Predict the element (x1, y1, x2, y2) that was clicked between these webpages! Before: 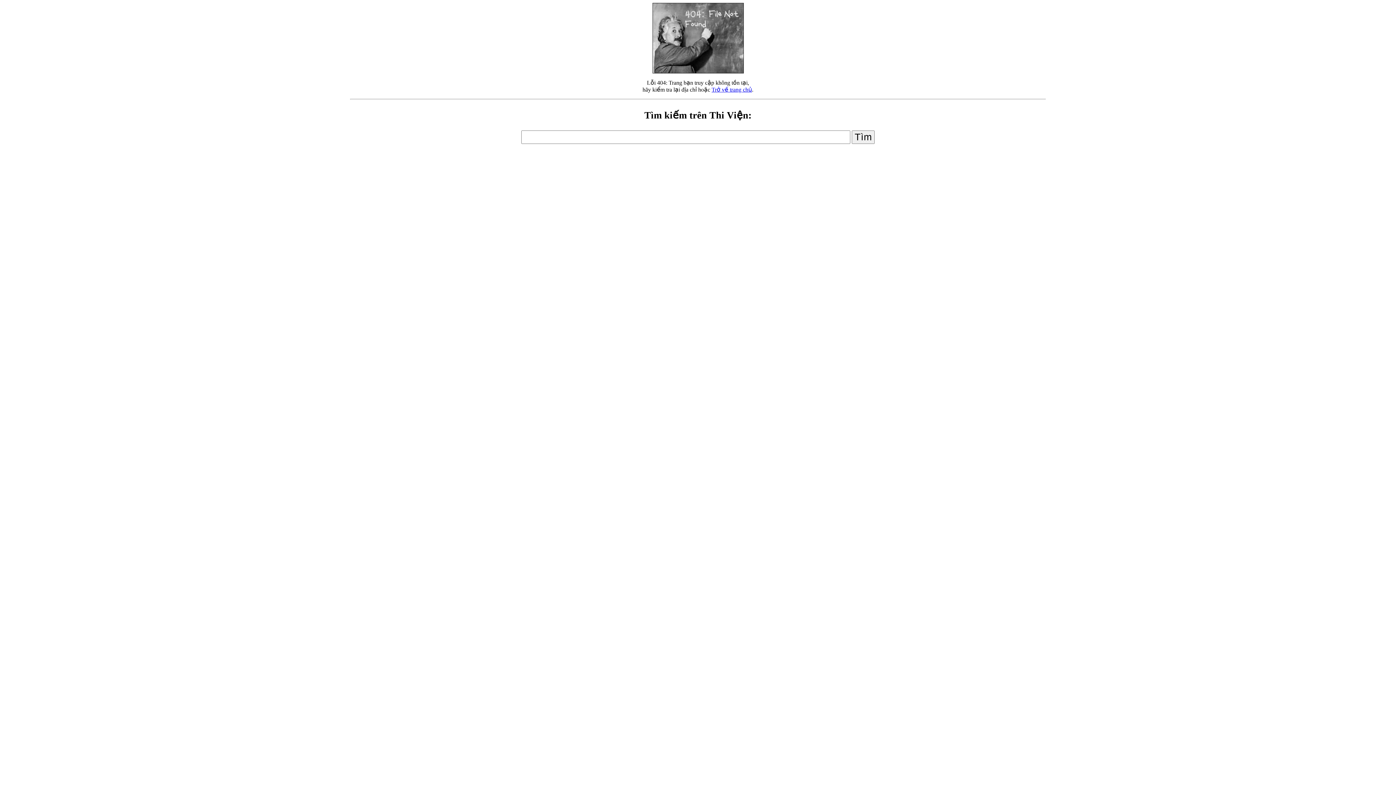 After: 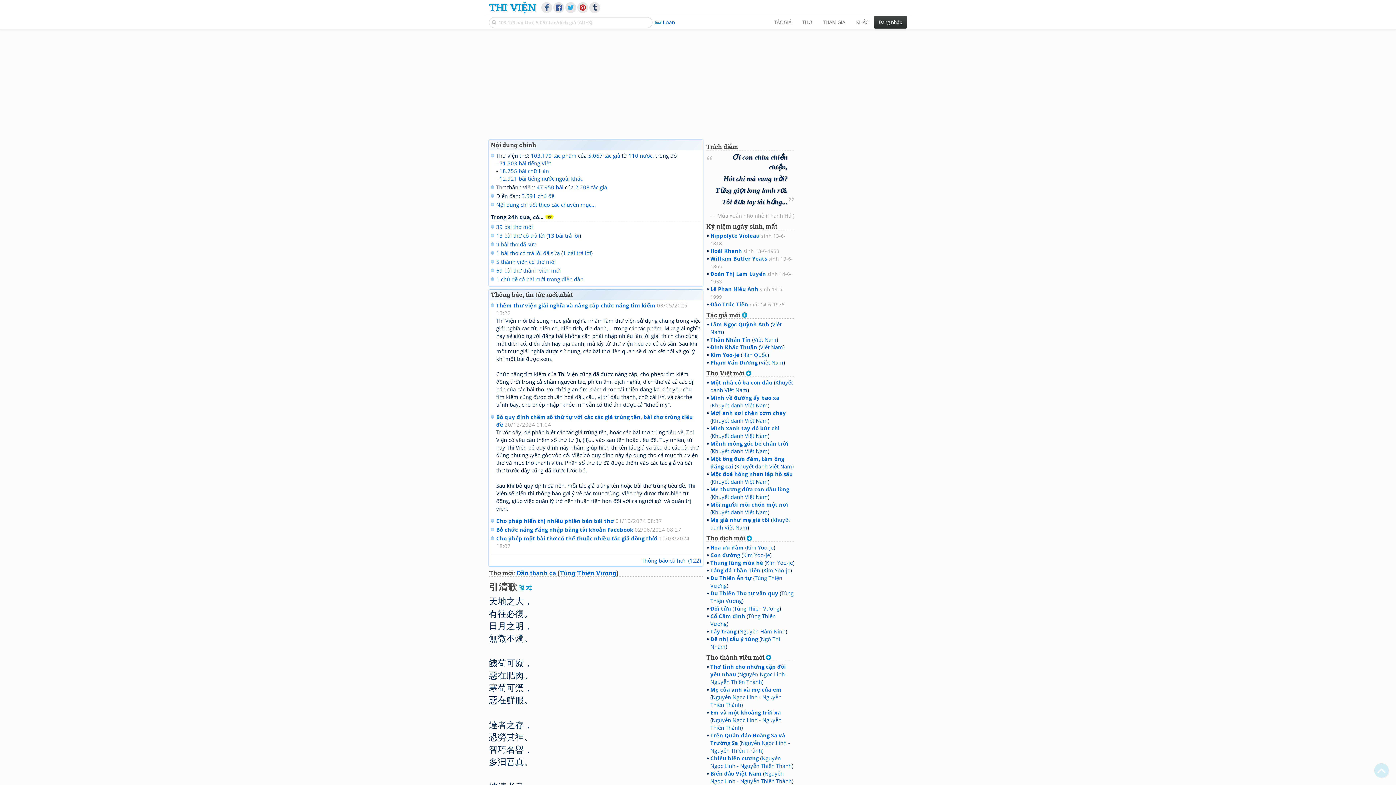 Action: bbox: (711, 86, 752, 92) label: Trở về trang chủ